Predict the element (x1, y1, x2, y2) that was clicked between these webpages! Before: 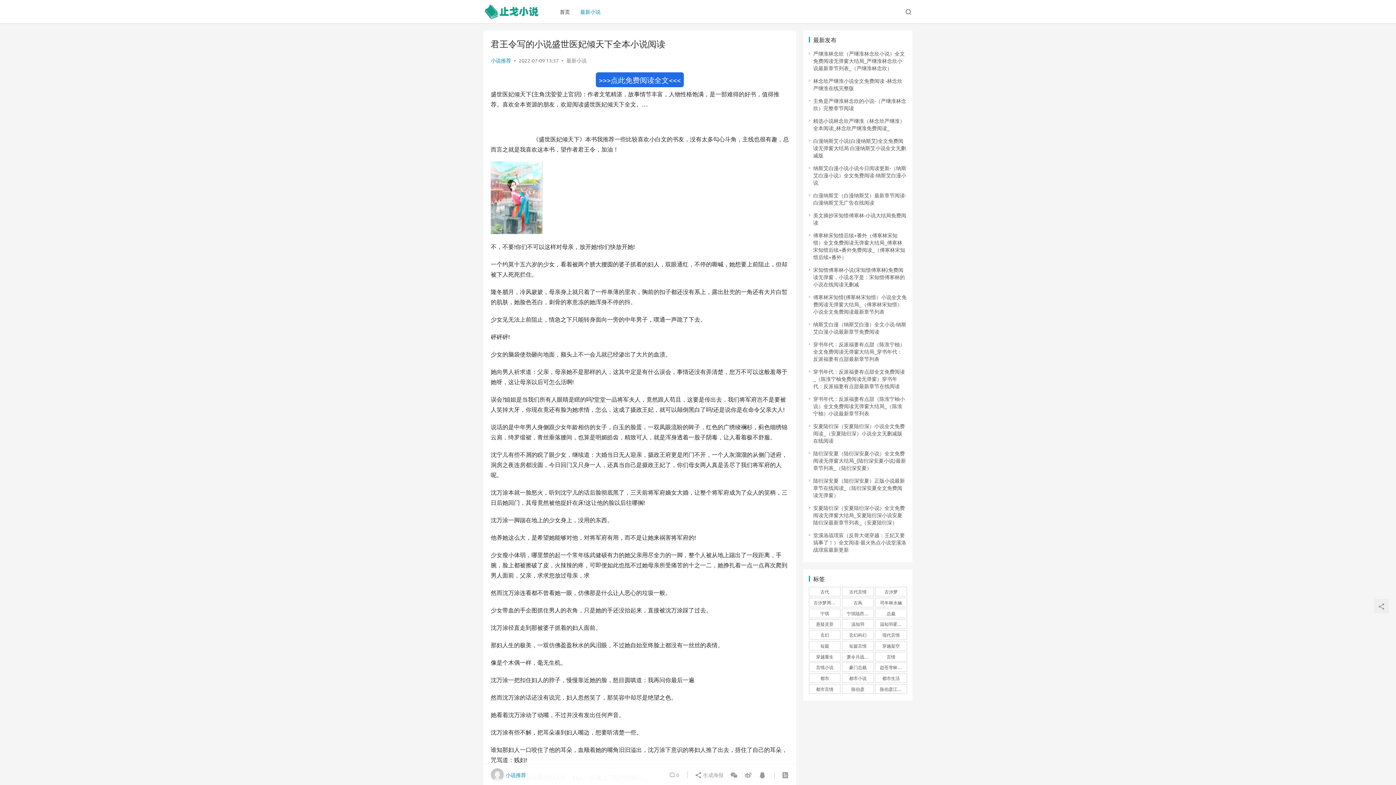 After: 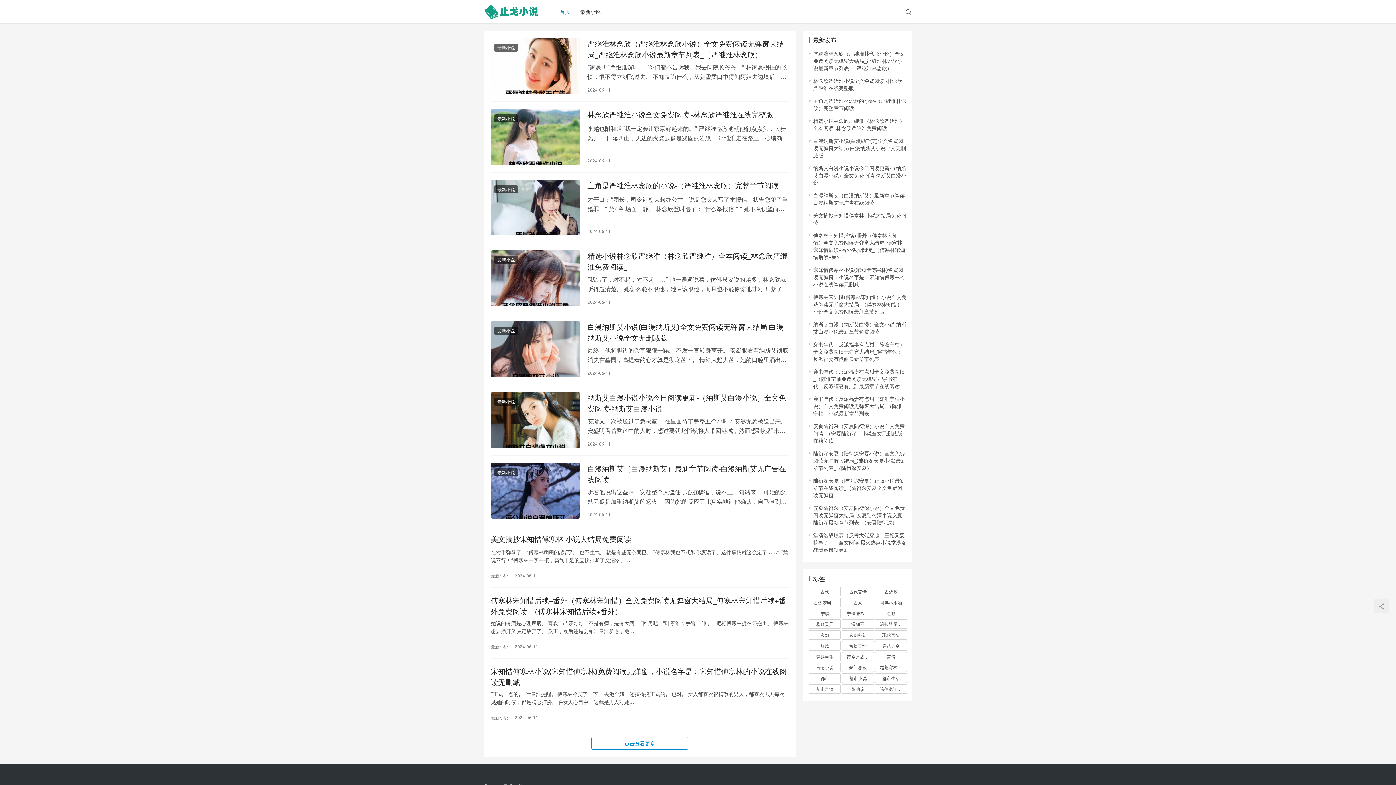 Action: bbox: (483, 1, 540, 10)